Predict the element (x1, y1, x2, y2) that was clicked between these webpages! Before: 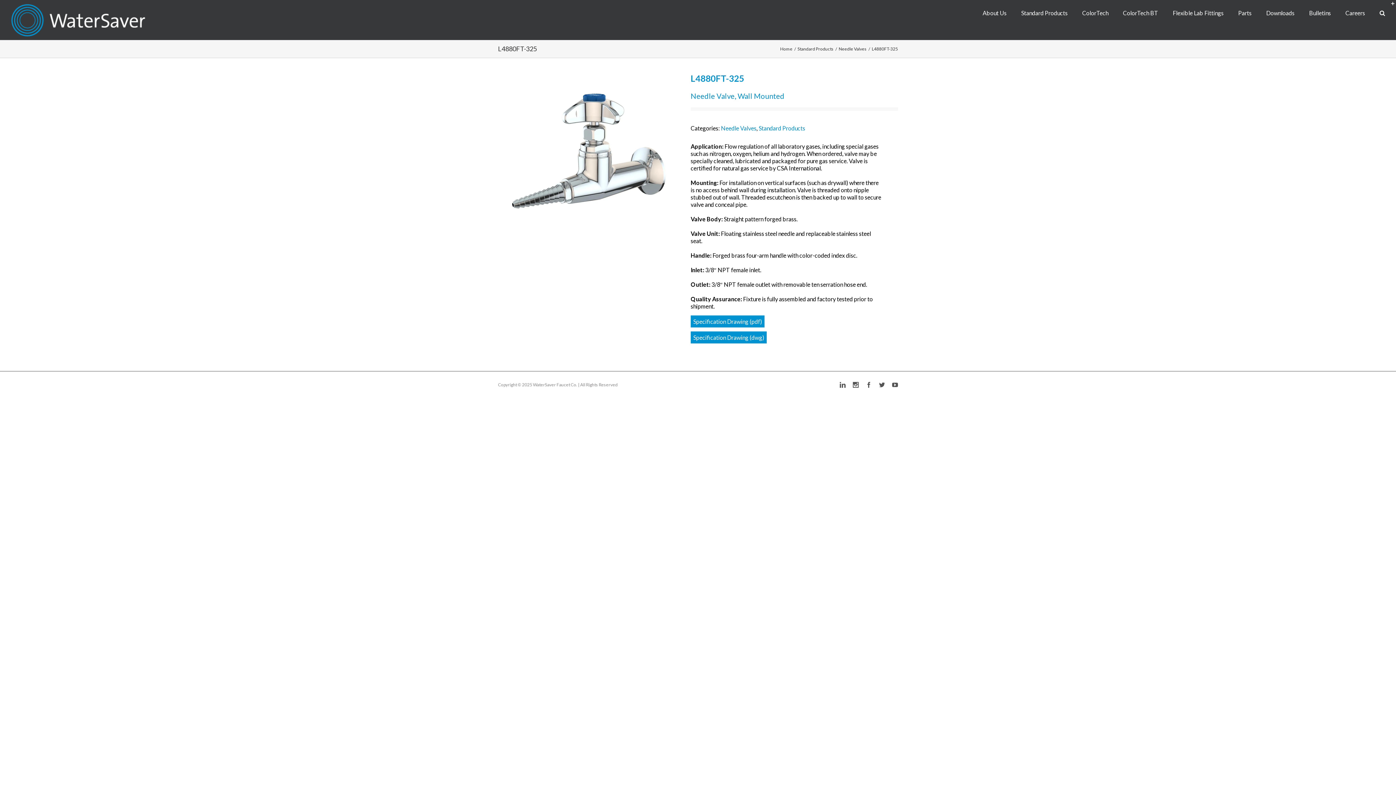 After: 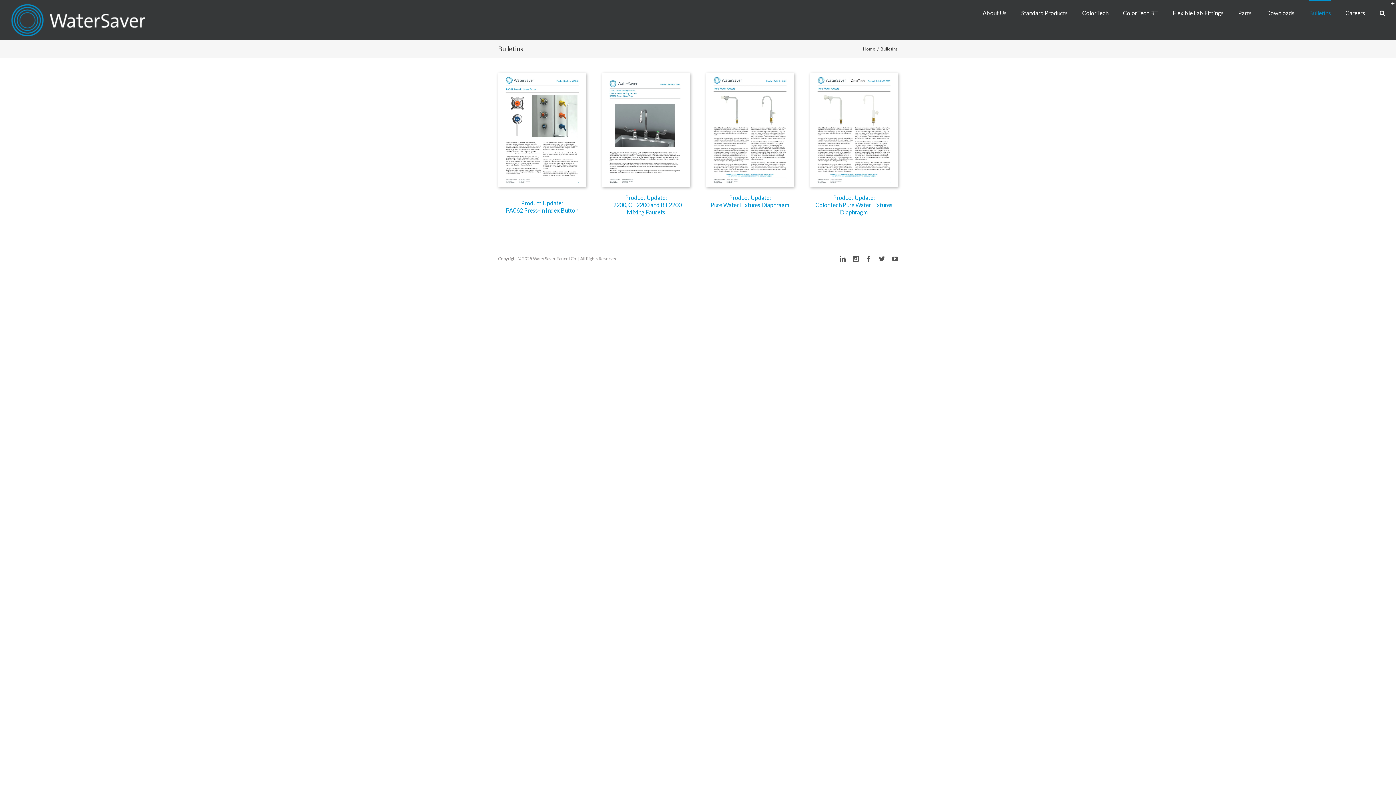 Action: label: Bulletins bbox: (1309, 0, 1331, 25)